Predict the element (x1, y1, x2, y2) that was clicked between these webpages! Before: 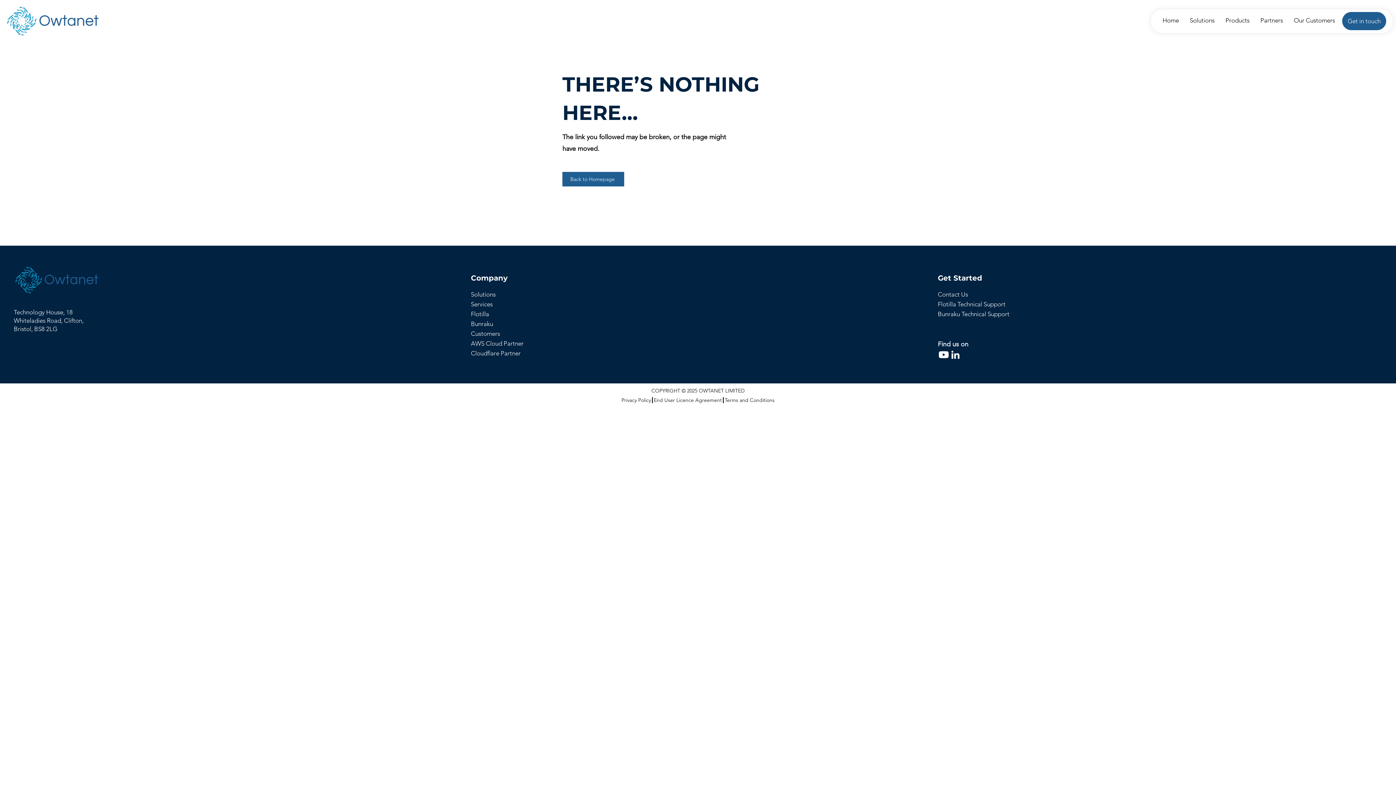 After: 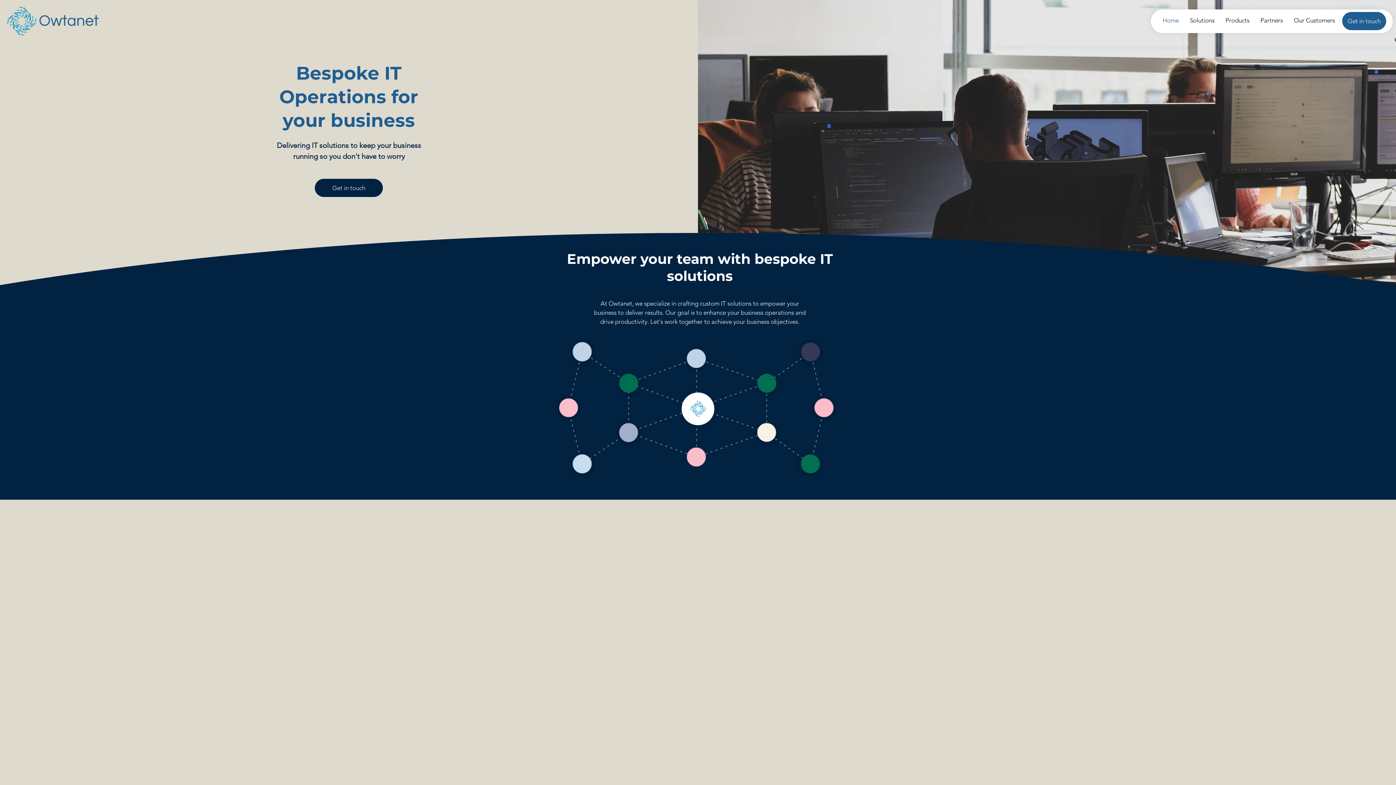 Action: bbox: (1184, 11, 1220, 29) label: Solutions